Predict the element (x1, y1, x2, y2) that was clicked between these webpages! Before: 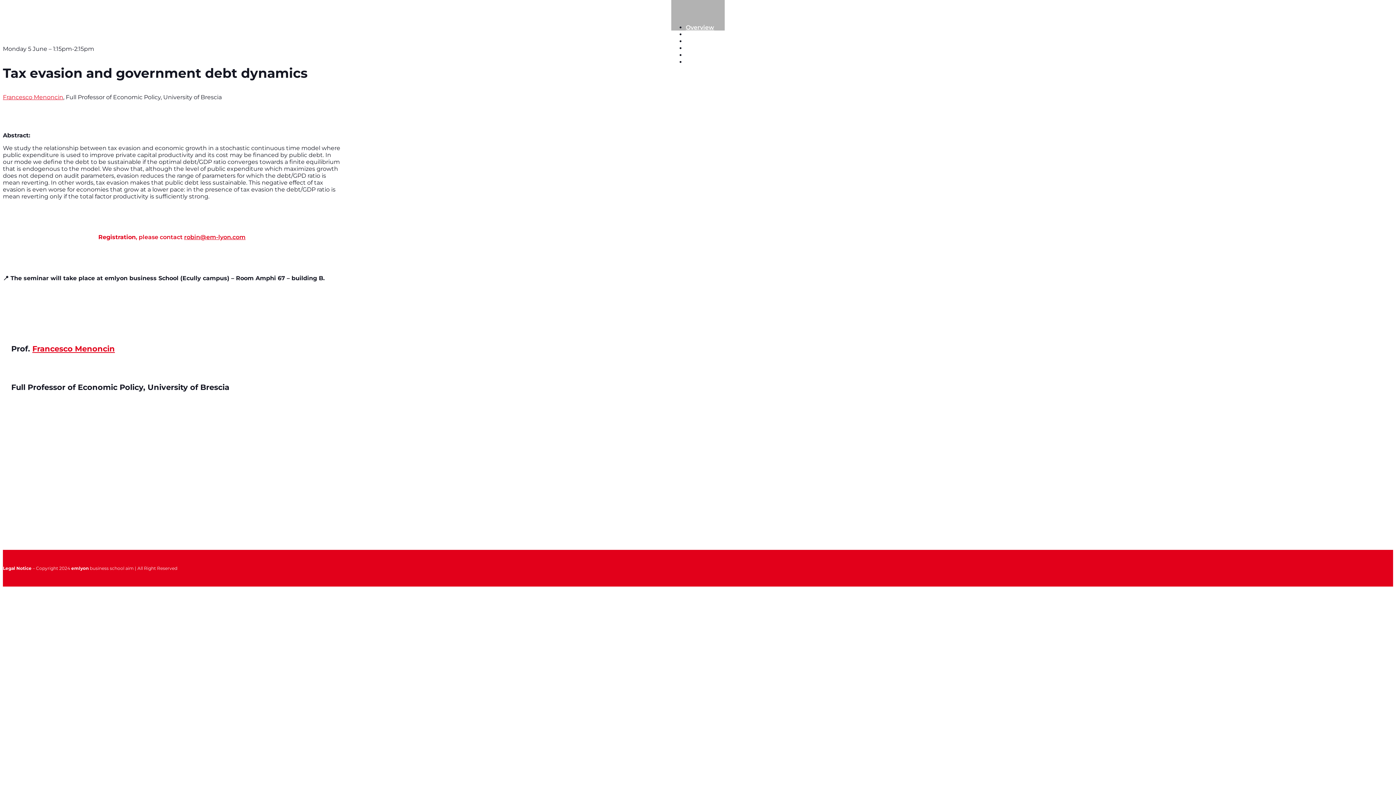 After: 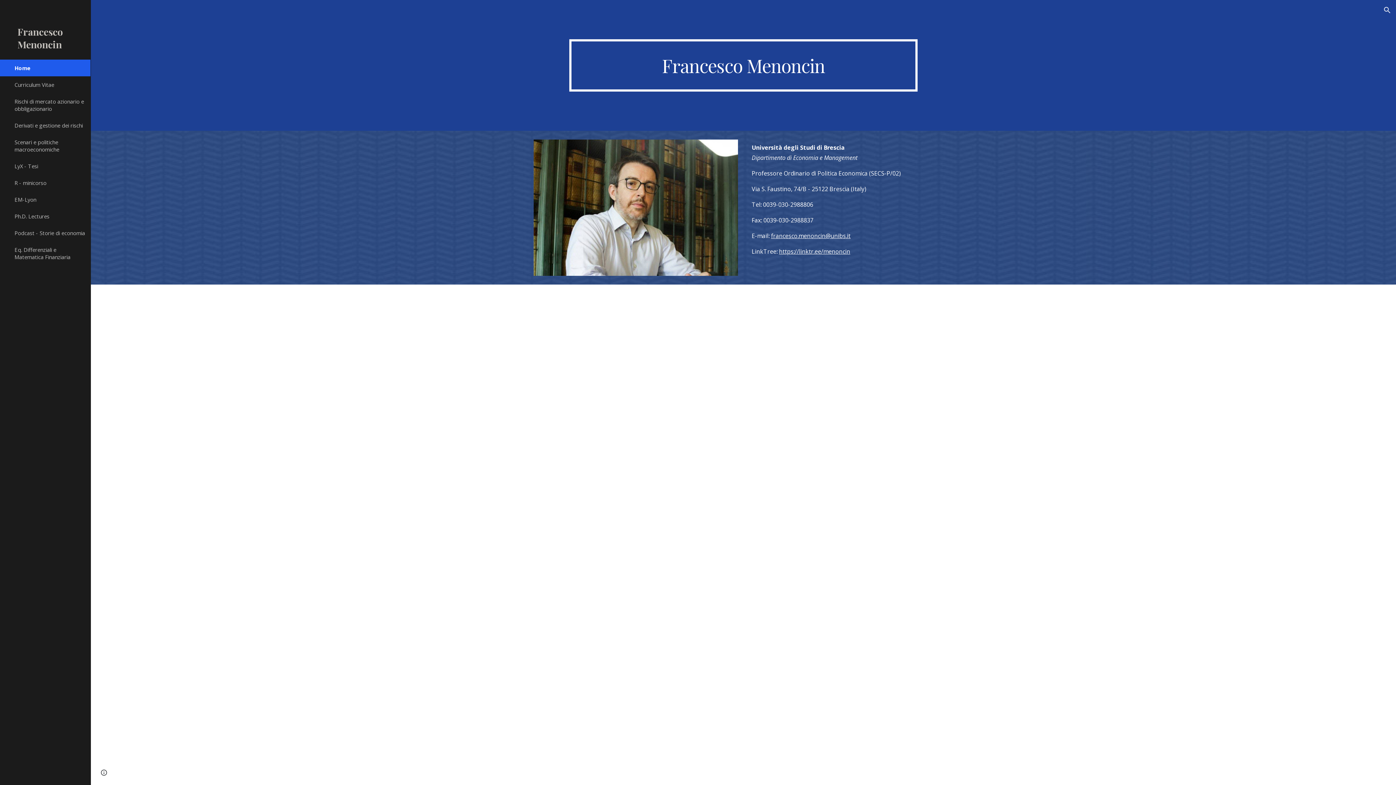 Action: bbox: (2, 93, 63, 100) label: Francesco Menoncin